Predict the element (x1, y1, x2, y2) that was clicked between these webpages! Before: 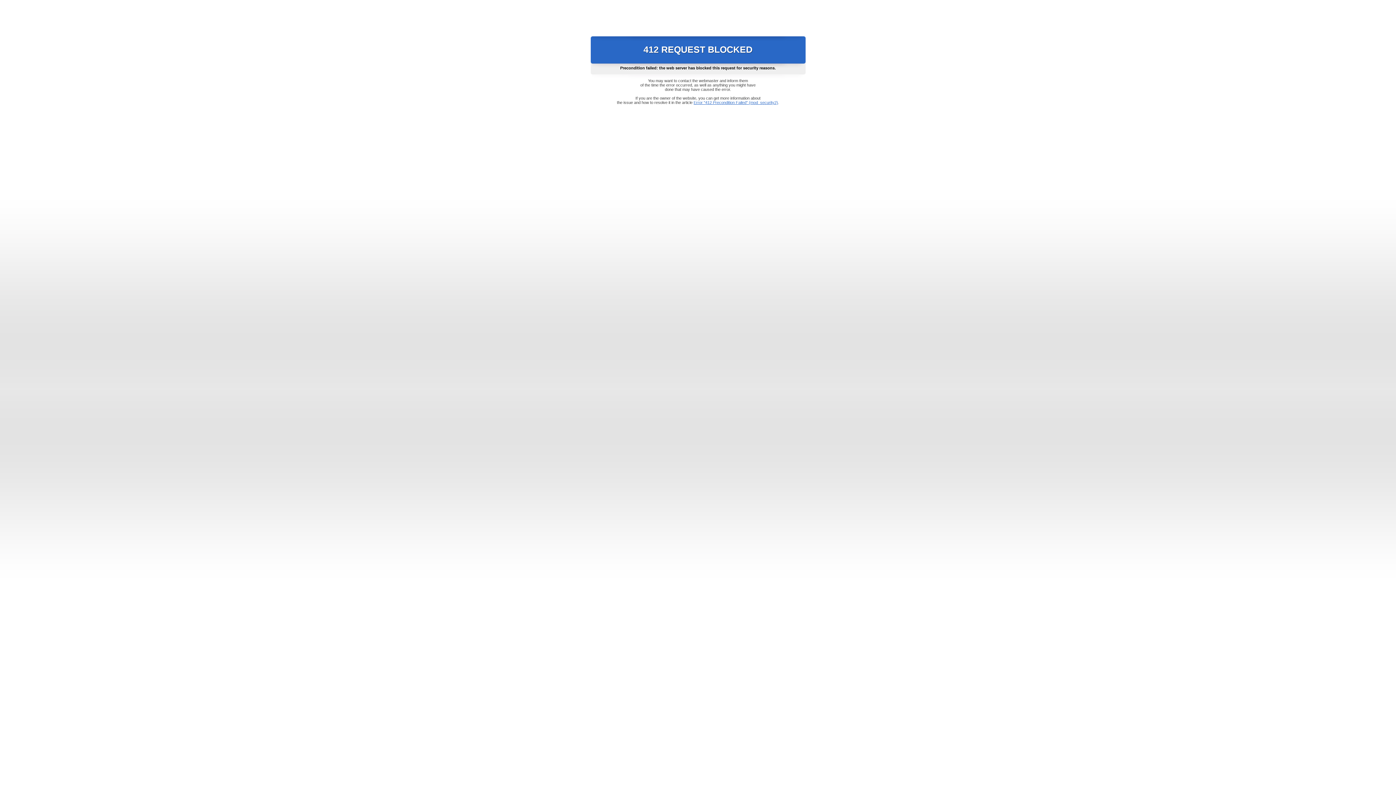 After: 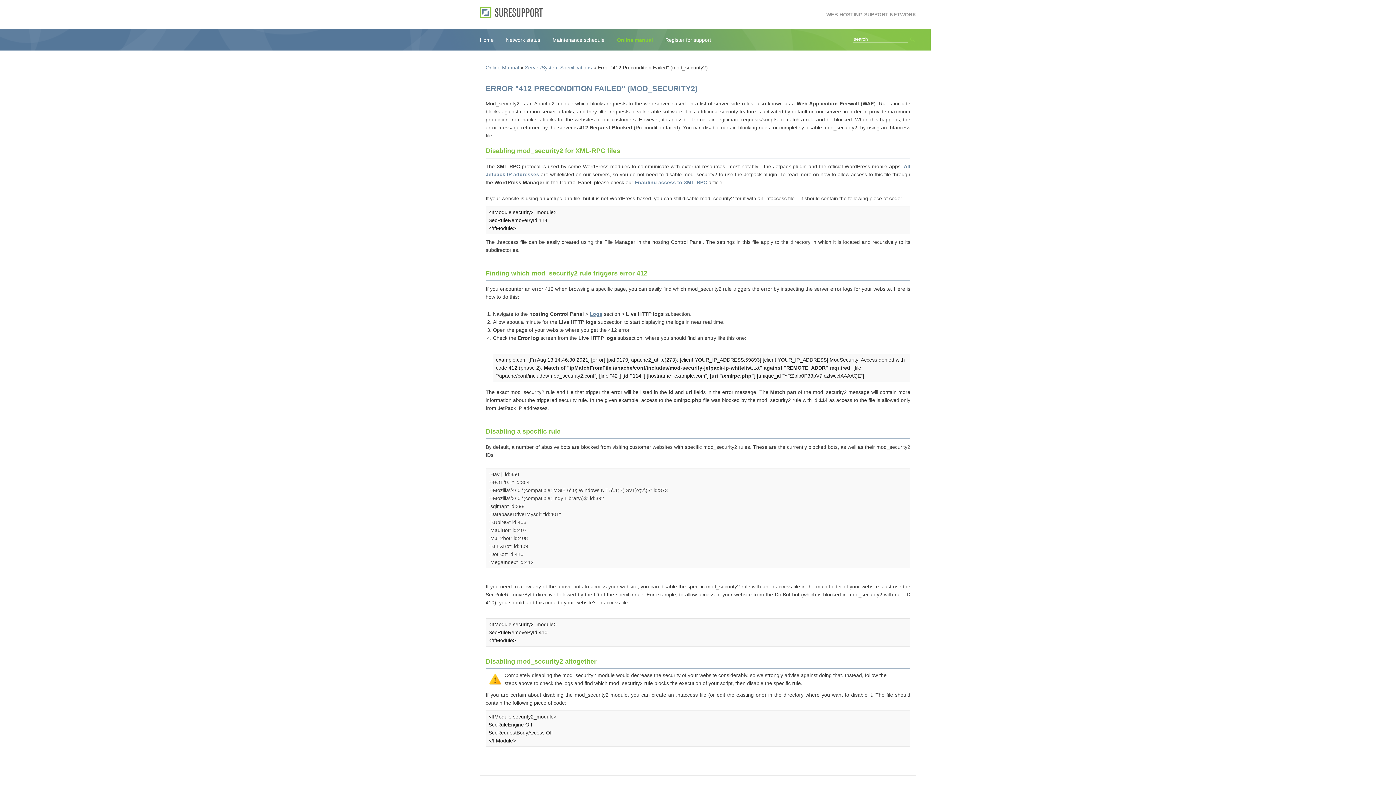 Action: bbox: (693, 100, 778, 104) label: Error "412 Precondition Failed" (mod_security2)